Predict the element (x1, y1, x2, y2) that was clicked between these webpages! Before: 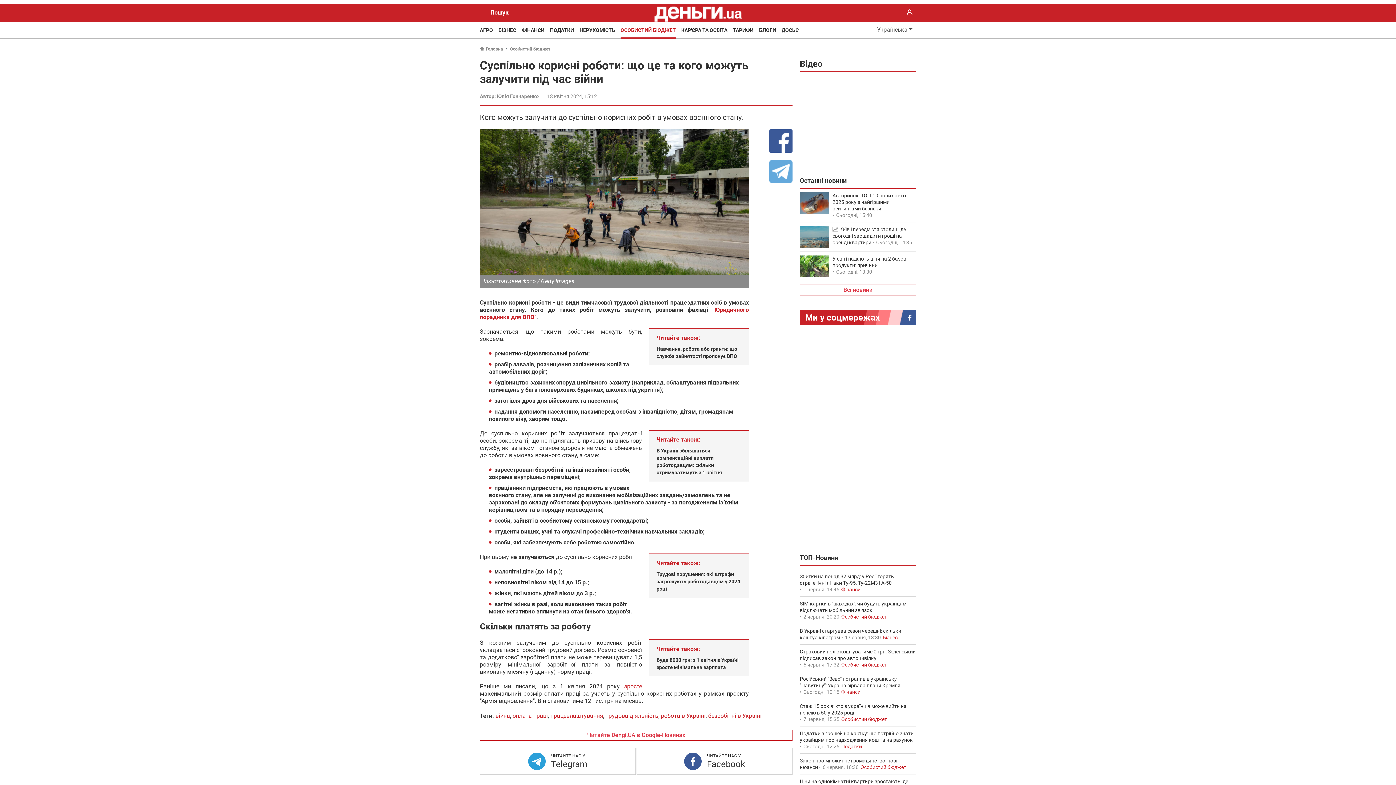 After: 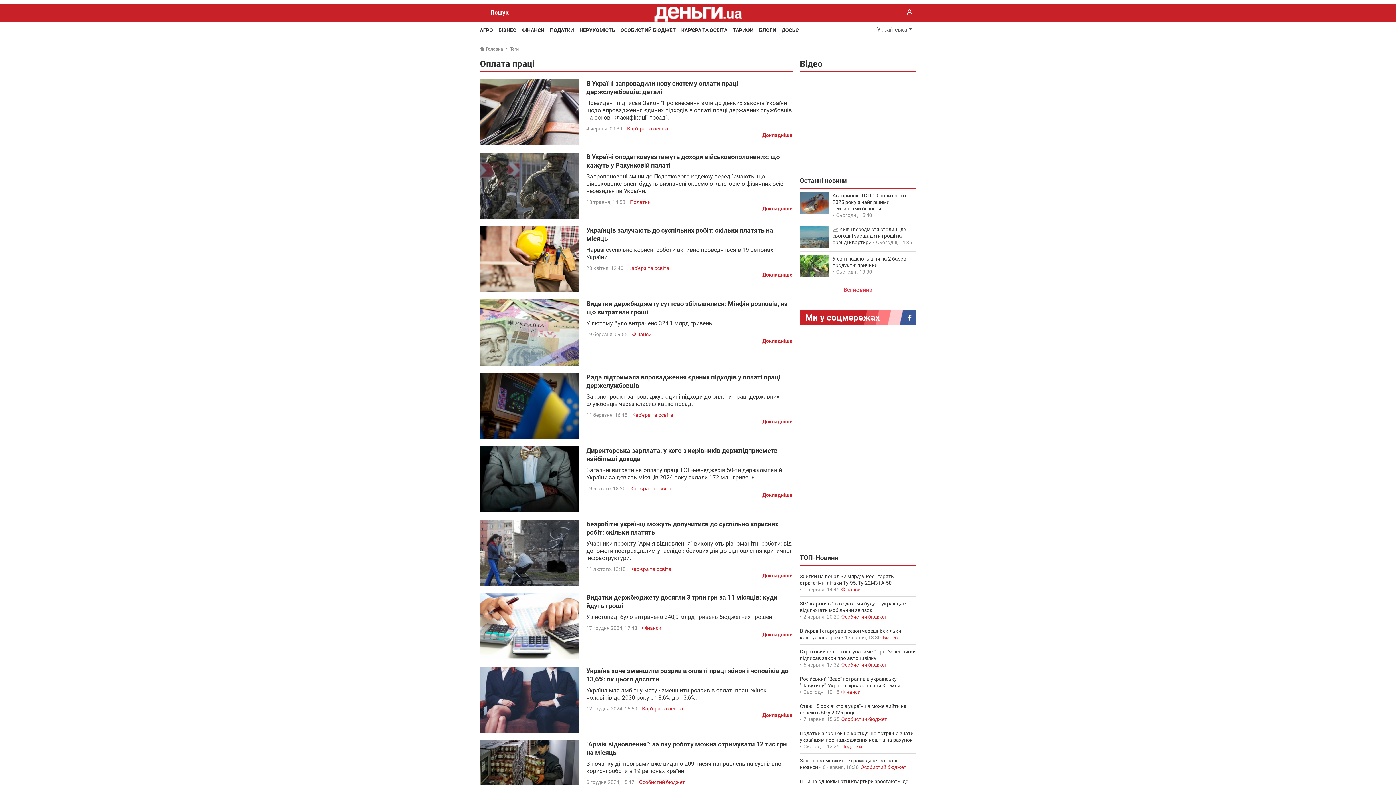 Action: label: оплата праці bbox: (512, 712, 548, 719)